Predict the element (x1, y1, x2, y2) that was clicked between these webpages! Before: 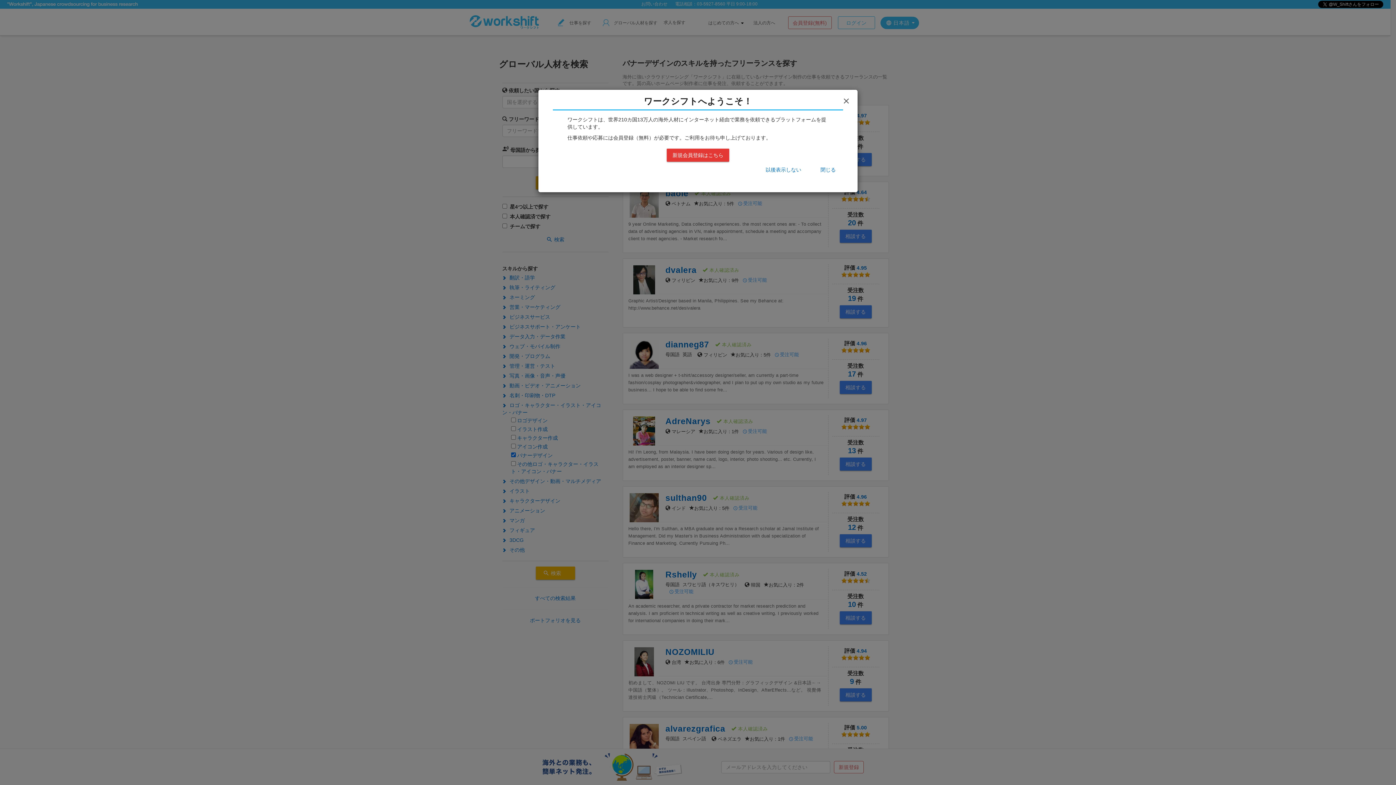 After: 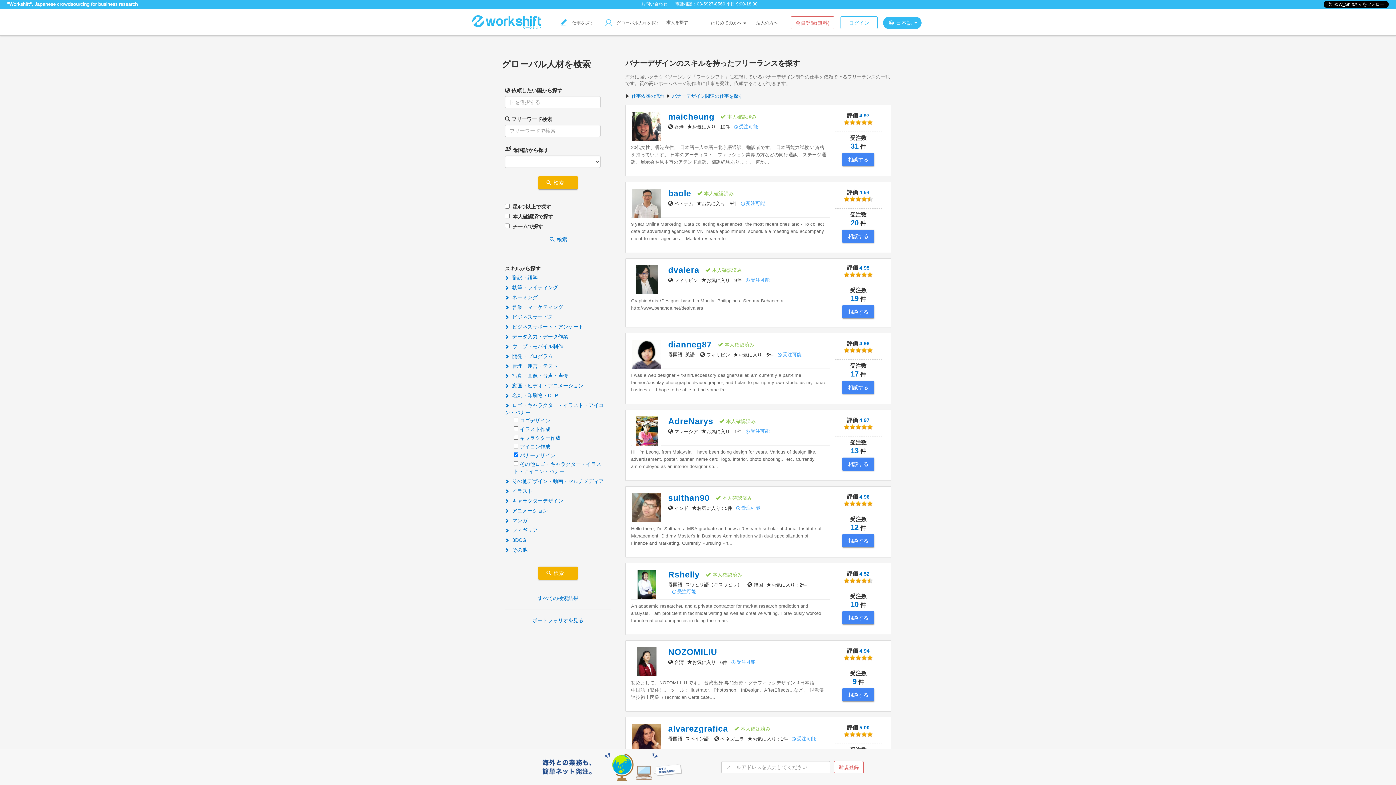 Action: bbox: (760, 163, 807, 176) label: 以後表示しない